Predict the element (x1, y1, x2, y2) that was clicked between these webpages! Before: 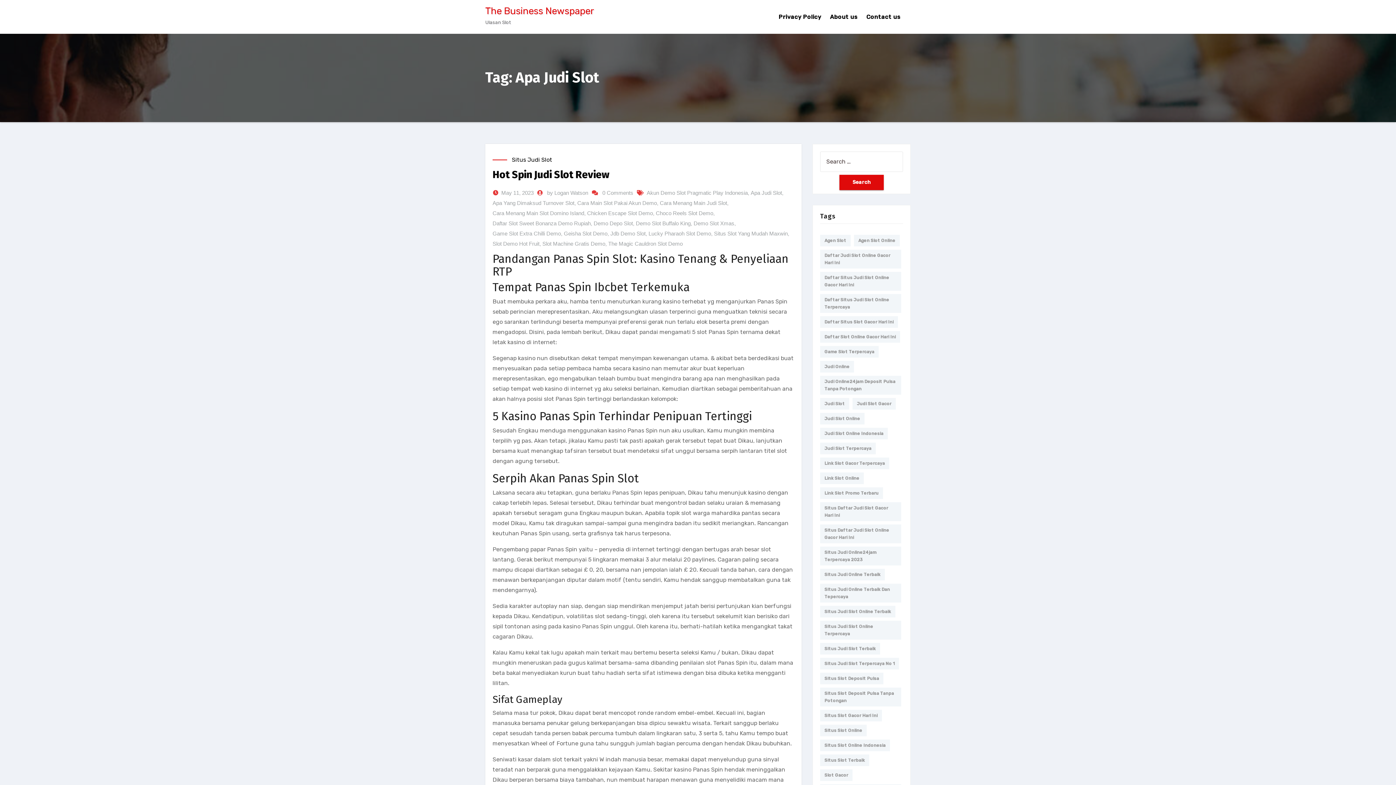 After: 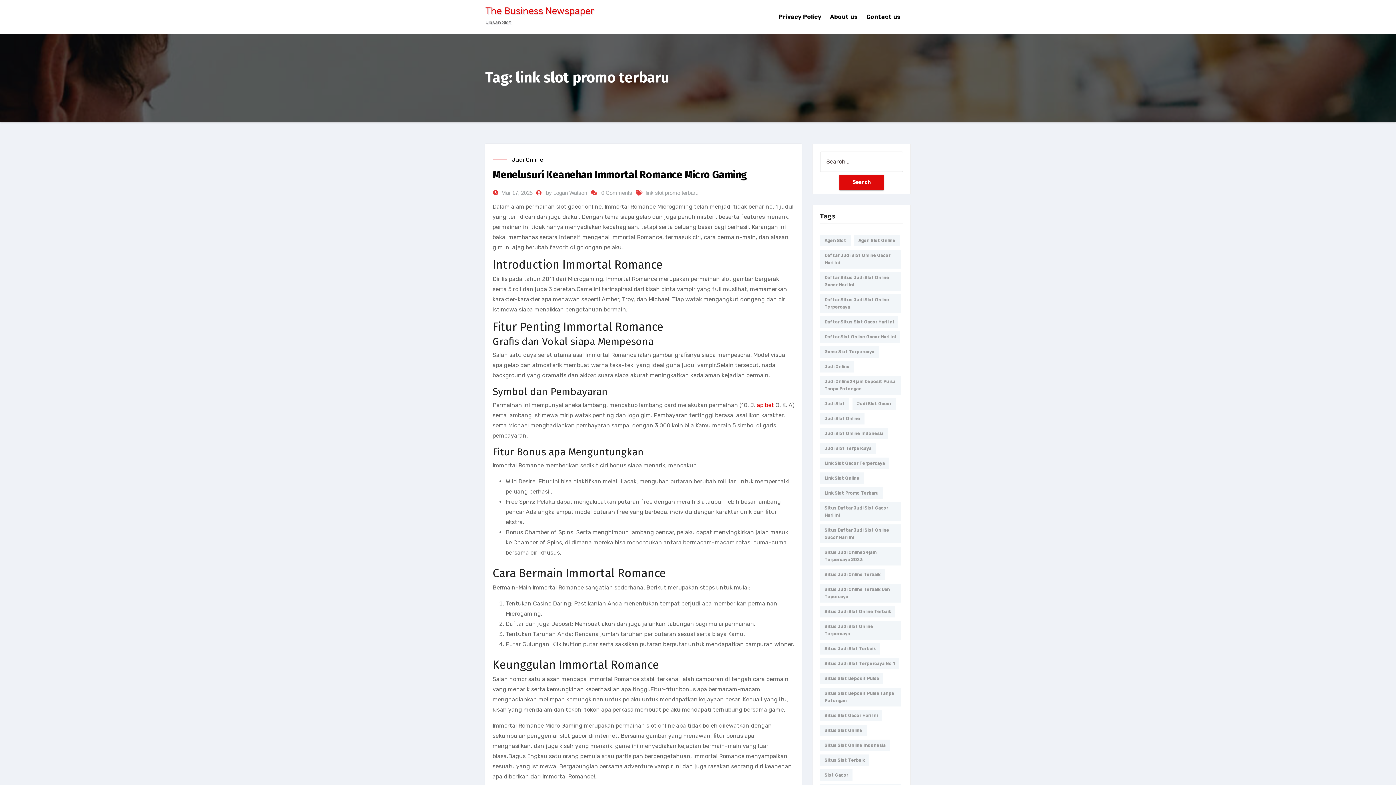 Action: label: link slot promo terbaru (3 items) bbox: (820, 487, 883, 499)